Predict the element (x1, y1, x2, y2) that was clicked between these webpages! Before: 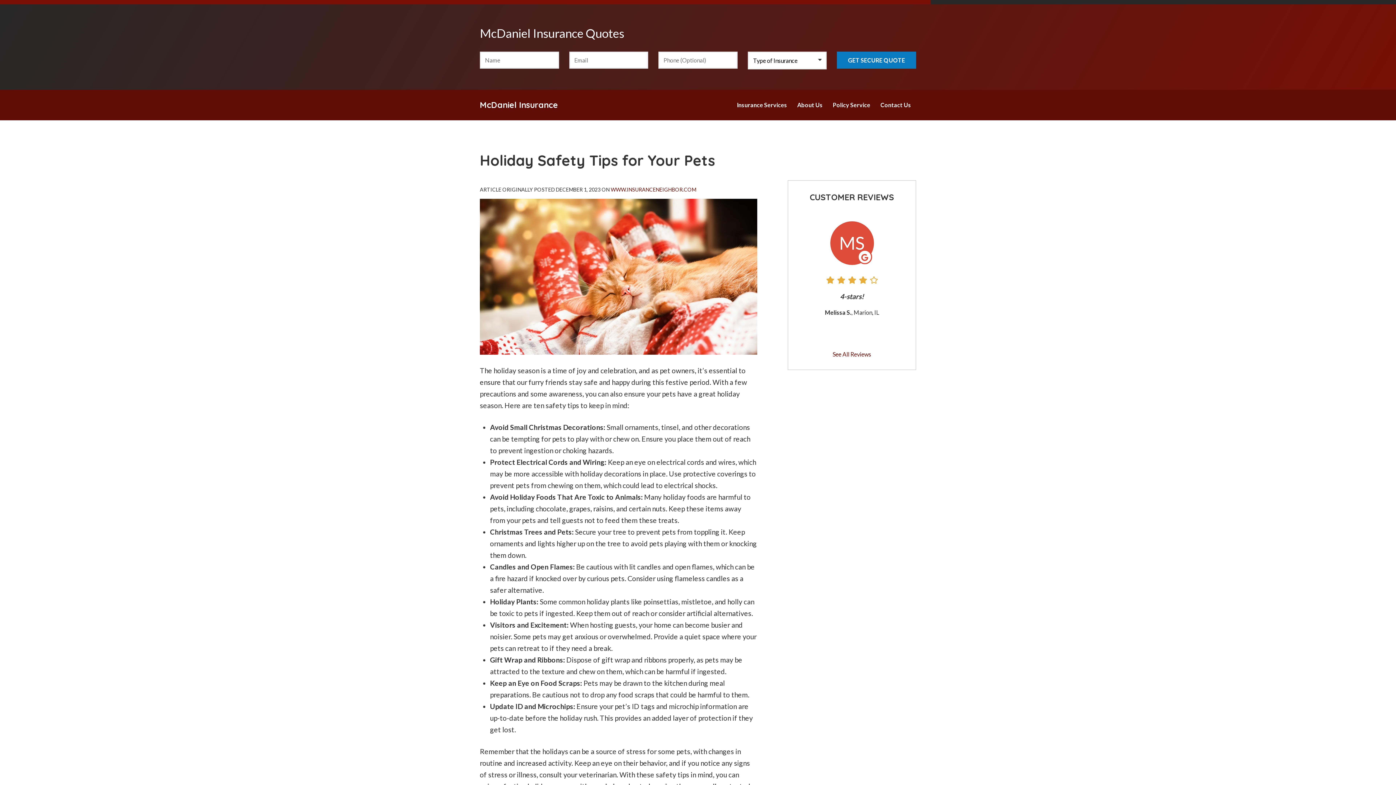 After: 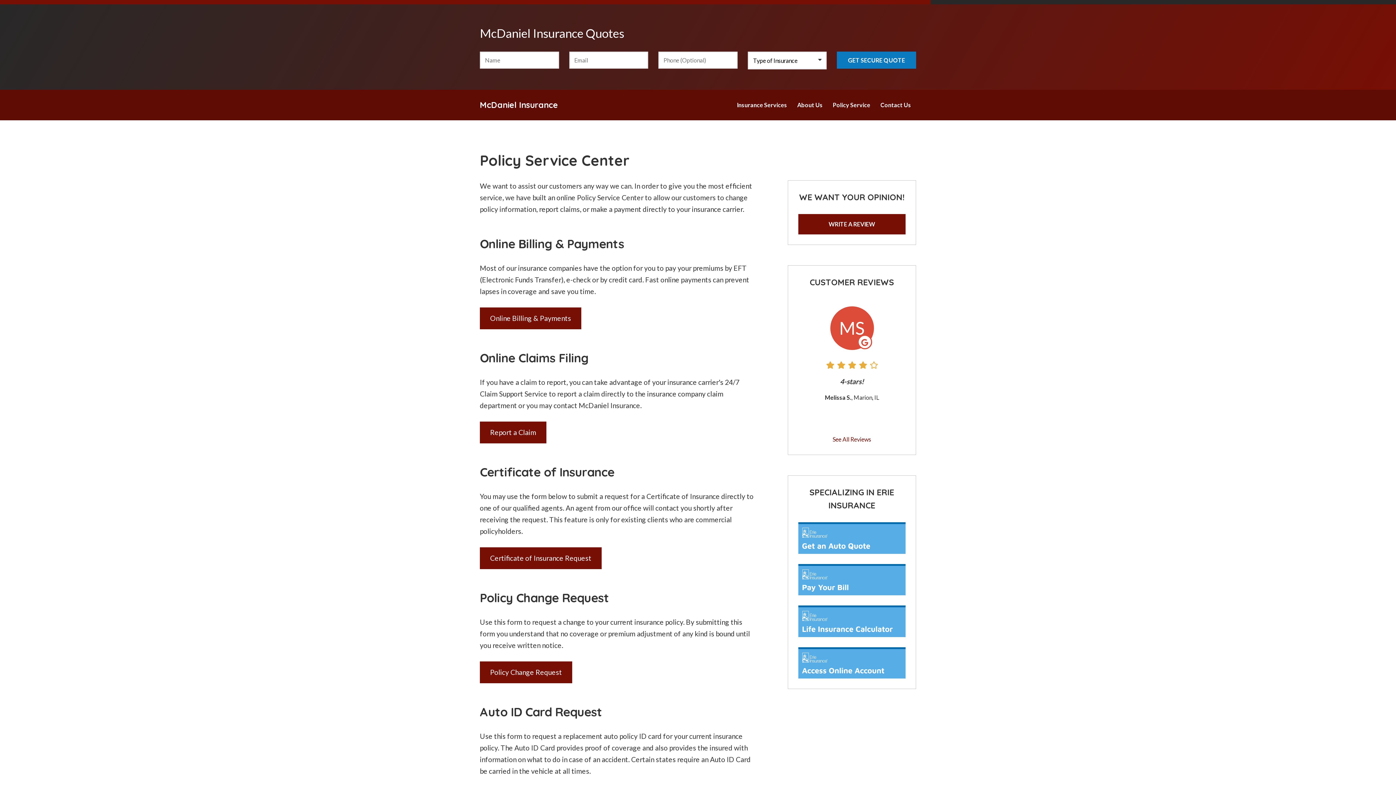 Action: label: Policy Service bbox: (827, 94, 875, 115)